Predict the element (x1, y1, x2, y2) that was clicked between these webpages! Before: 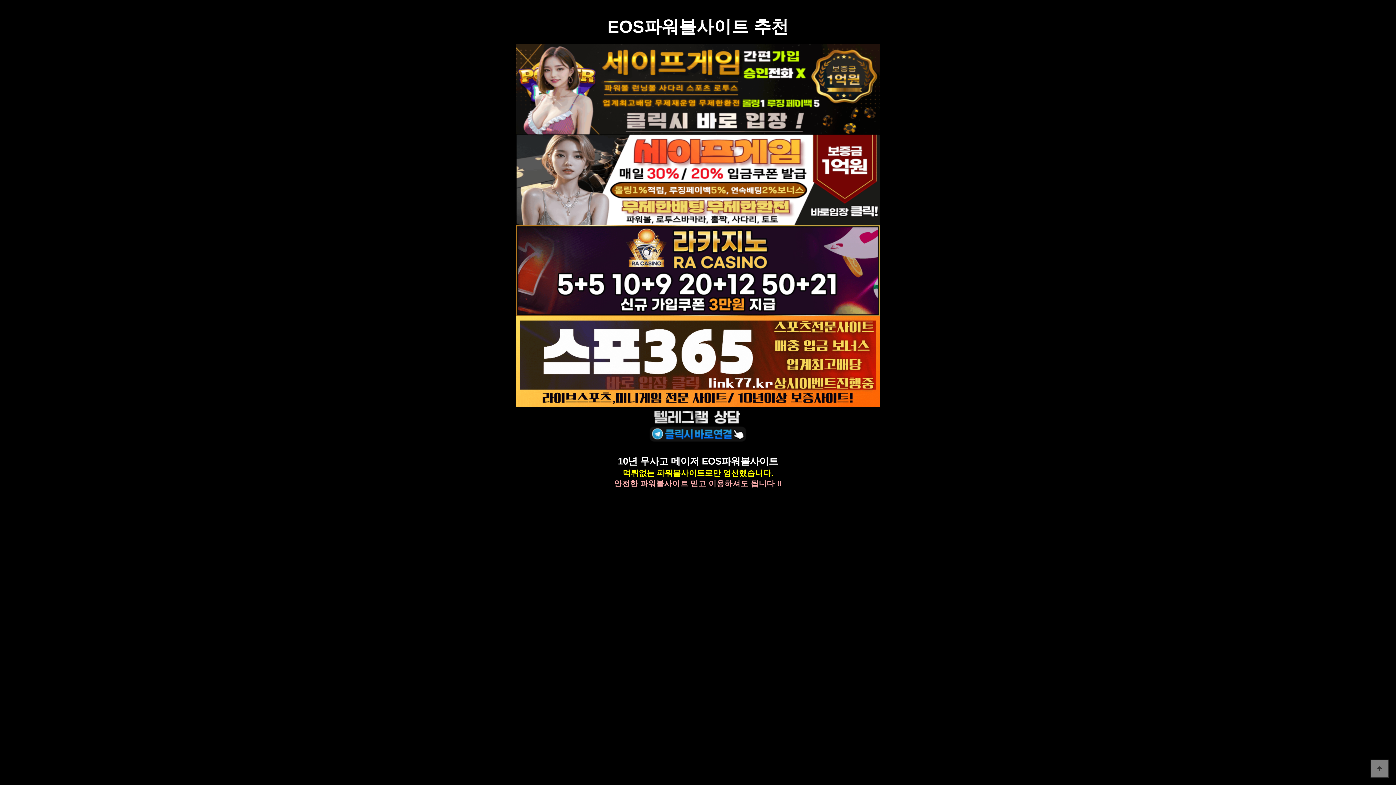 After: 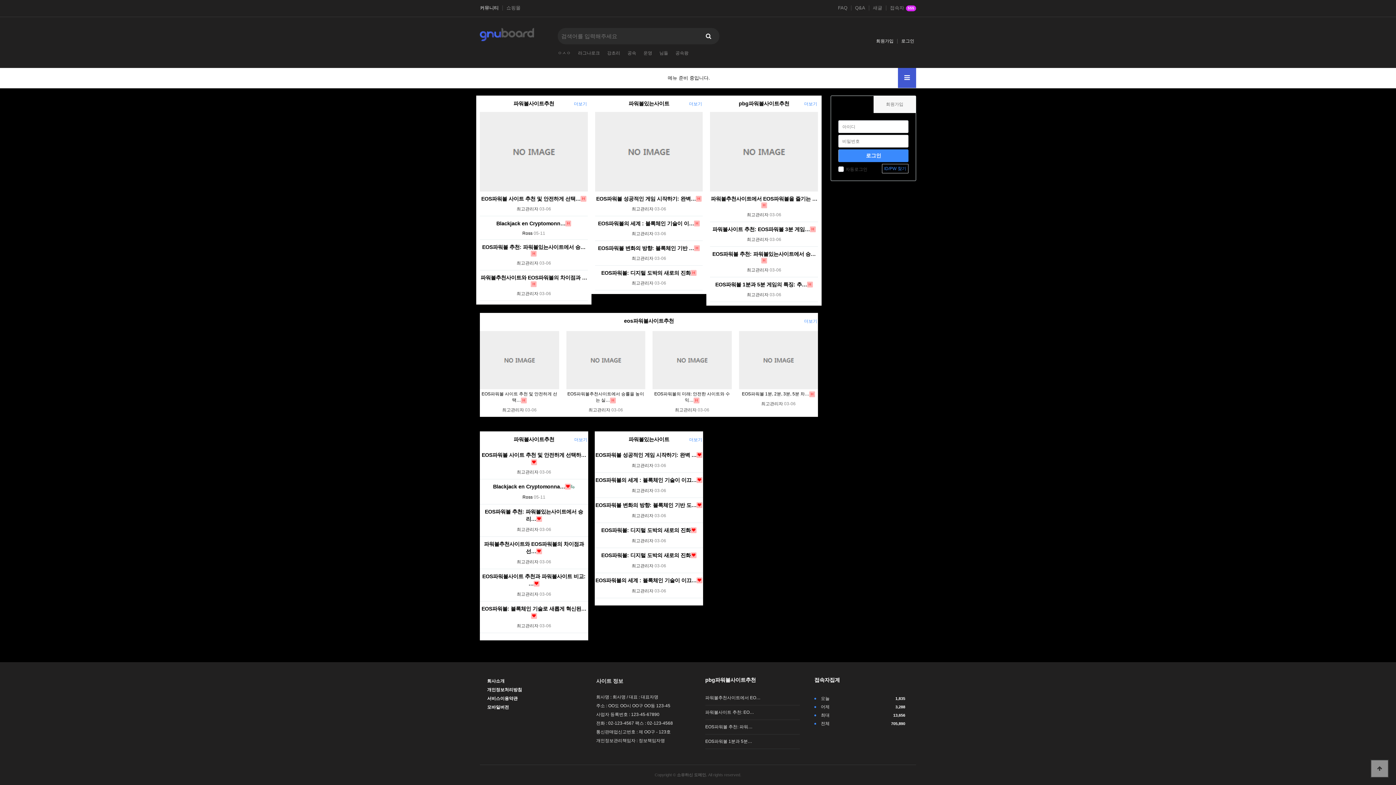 Action: bbox: (0, 0, 0, 0) label: 본문 바로가기